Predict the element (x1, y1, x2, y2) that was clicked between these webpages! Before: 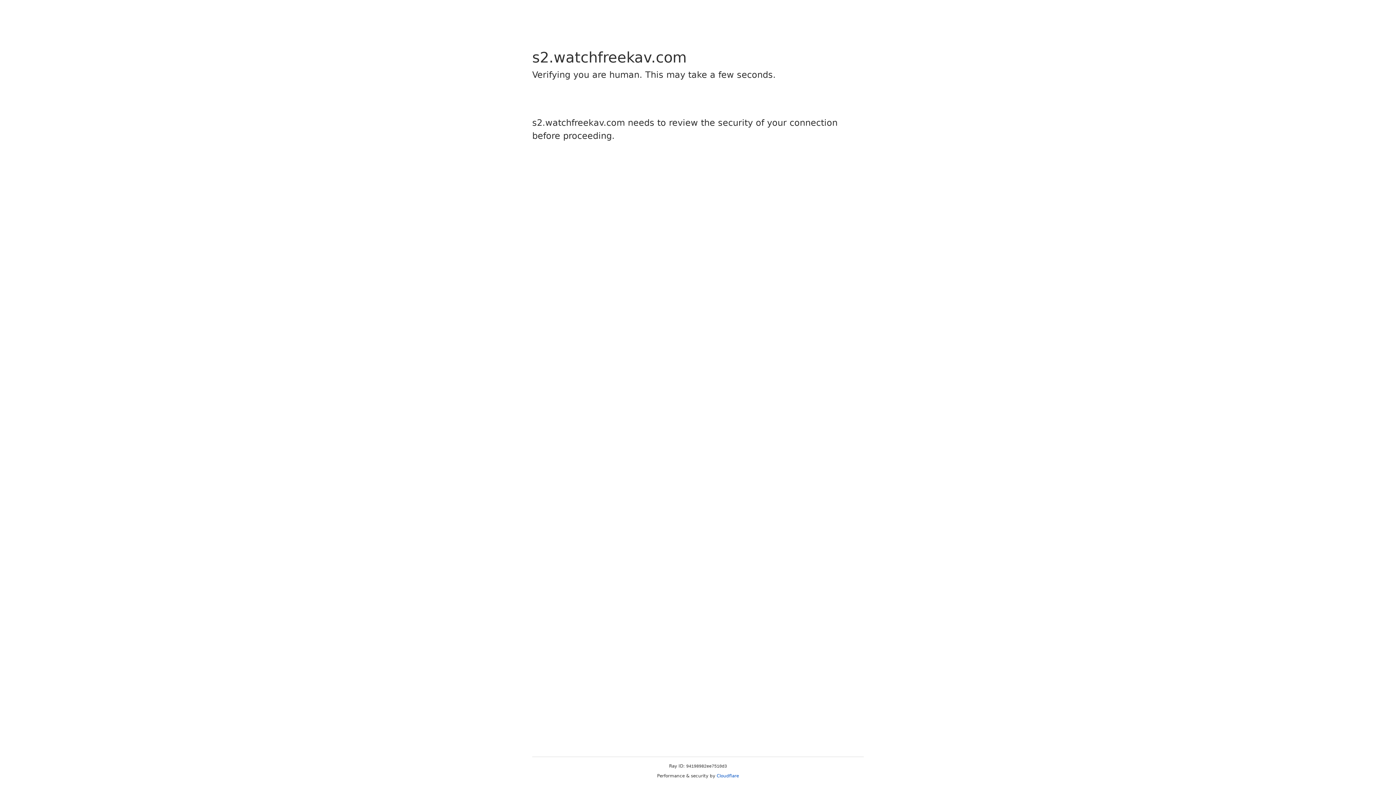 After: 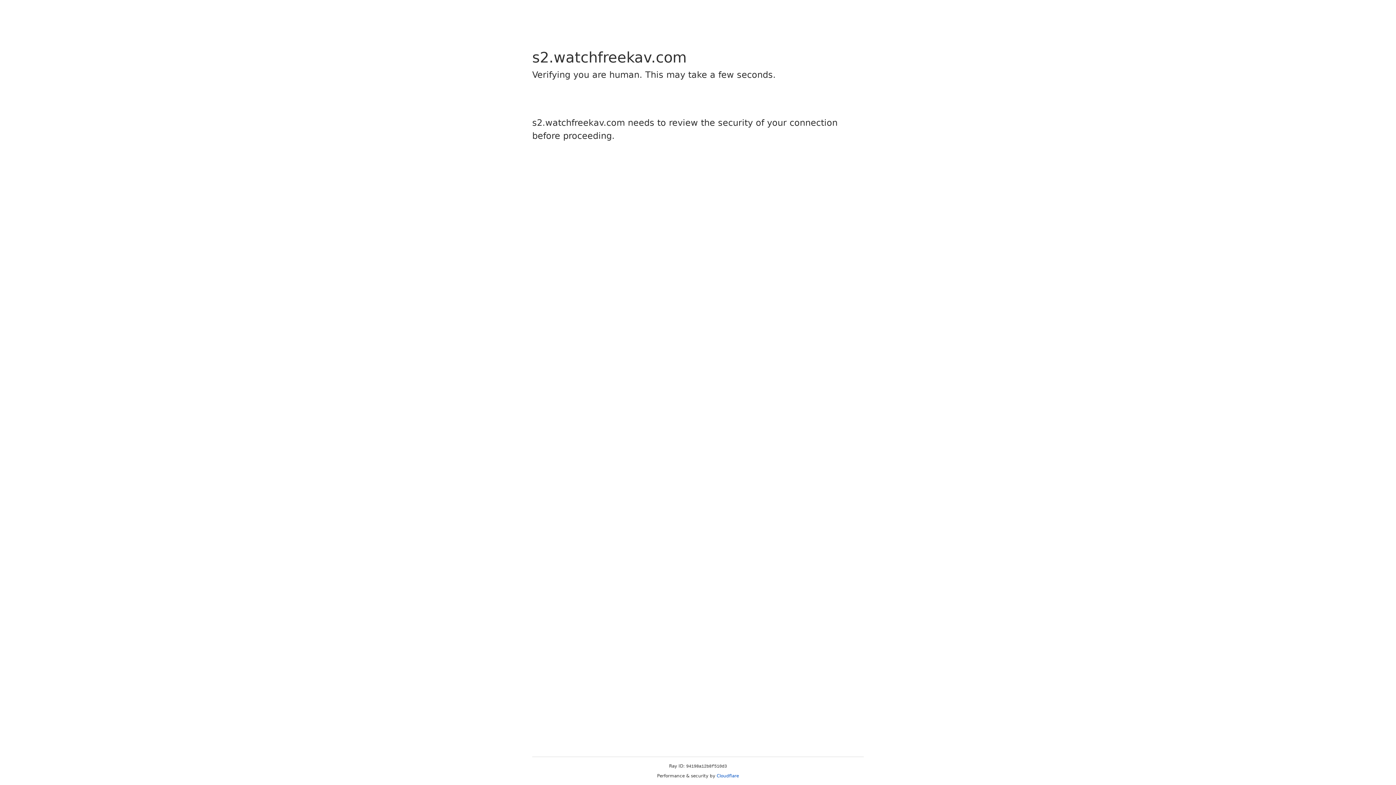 Action: label: Cloudflare bbox: (716, 773, 739, 778)